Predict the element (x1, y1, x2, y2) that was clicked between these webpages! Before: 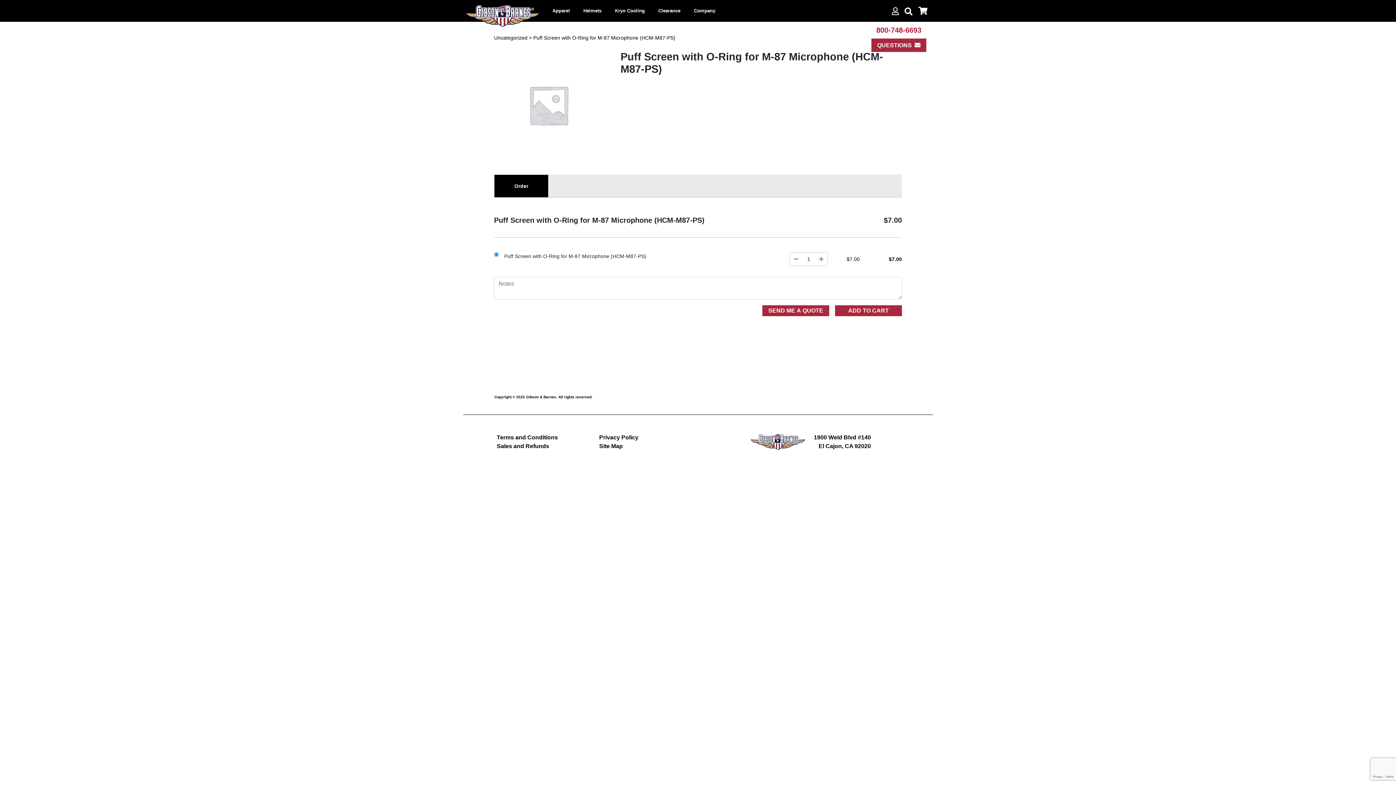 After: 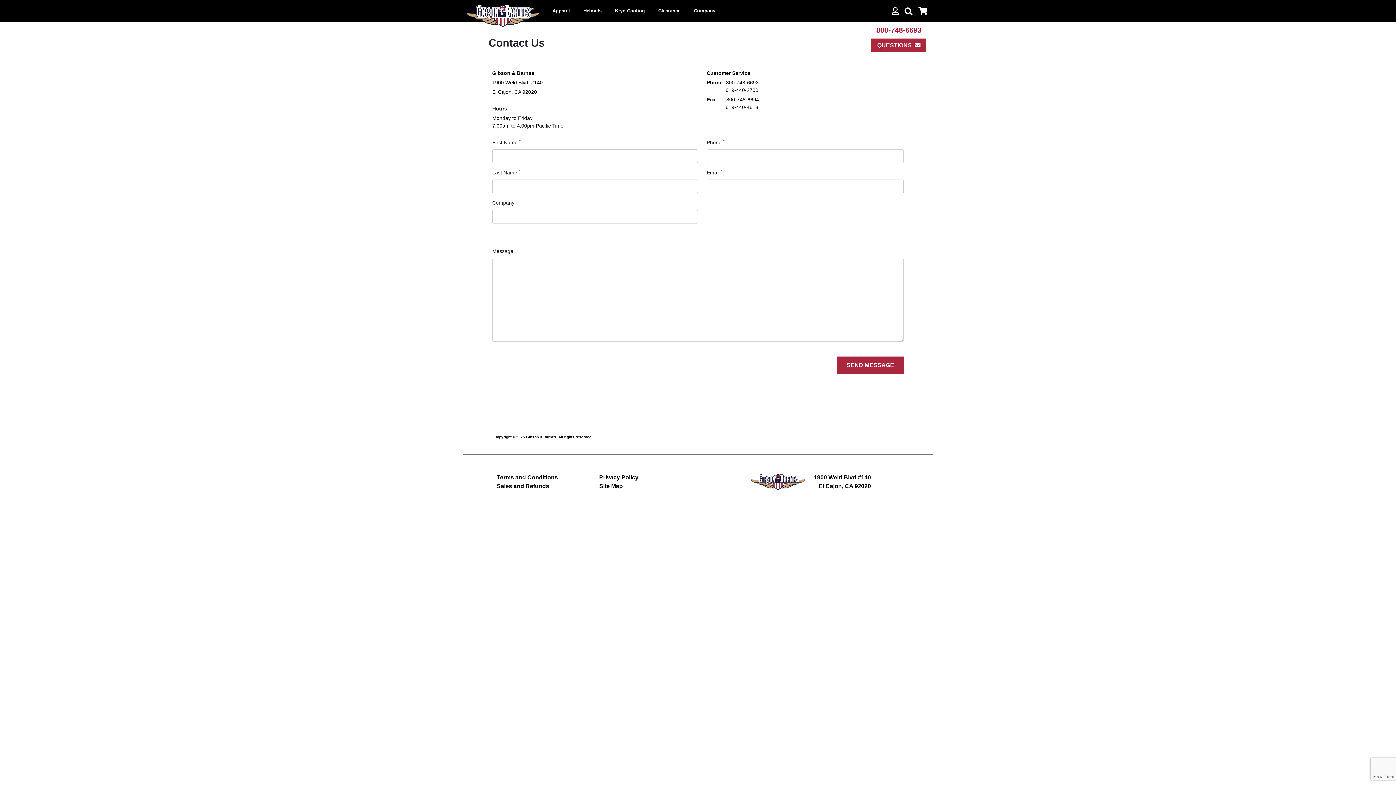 Action: bbox: (871, 35, 926, 51) label: QUESTIONS